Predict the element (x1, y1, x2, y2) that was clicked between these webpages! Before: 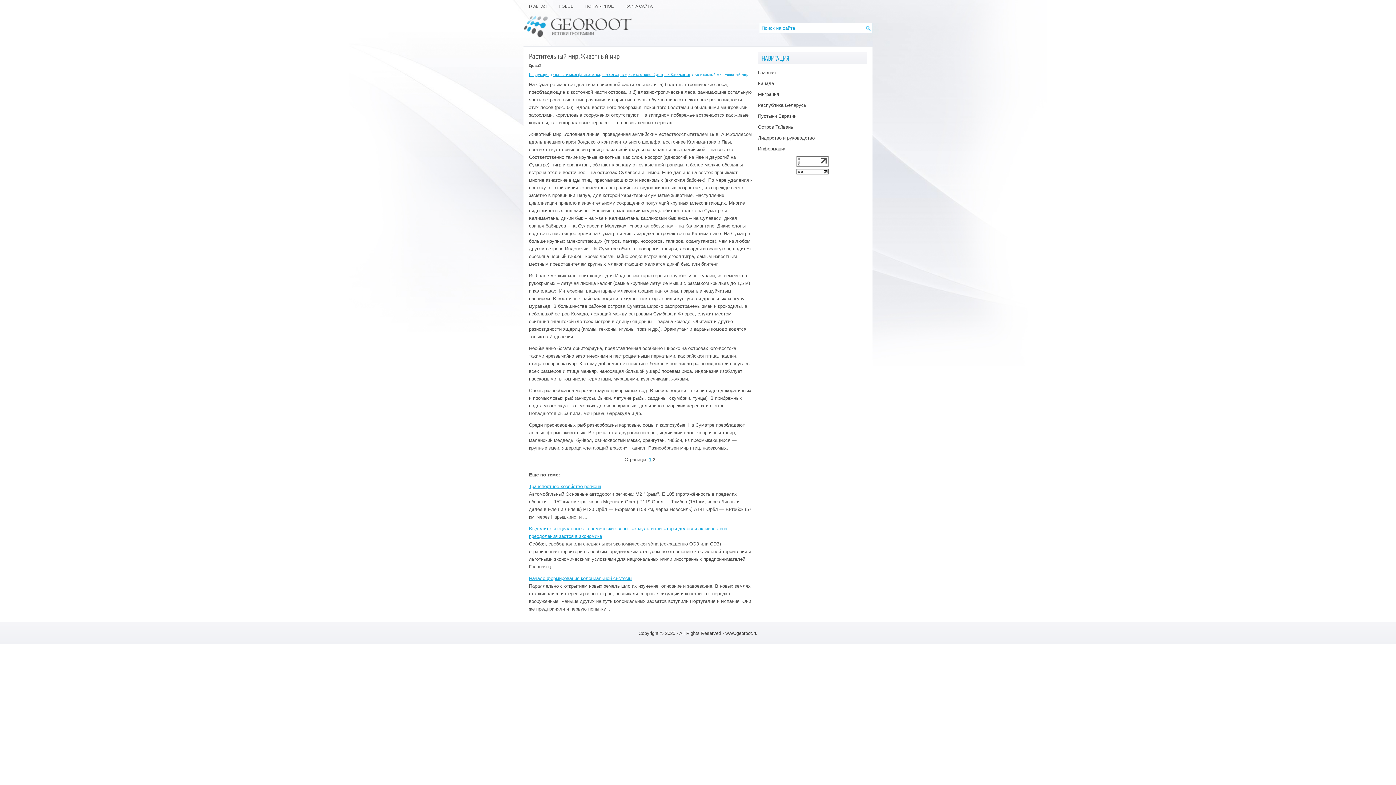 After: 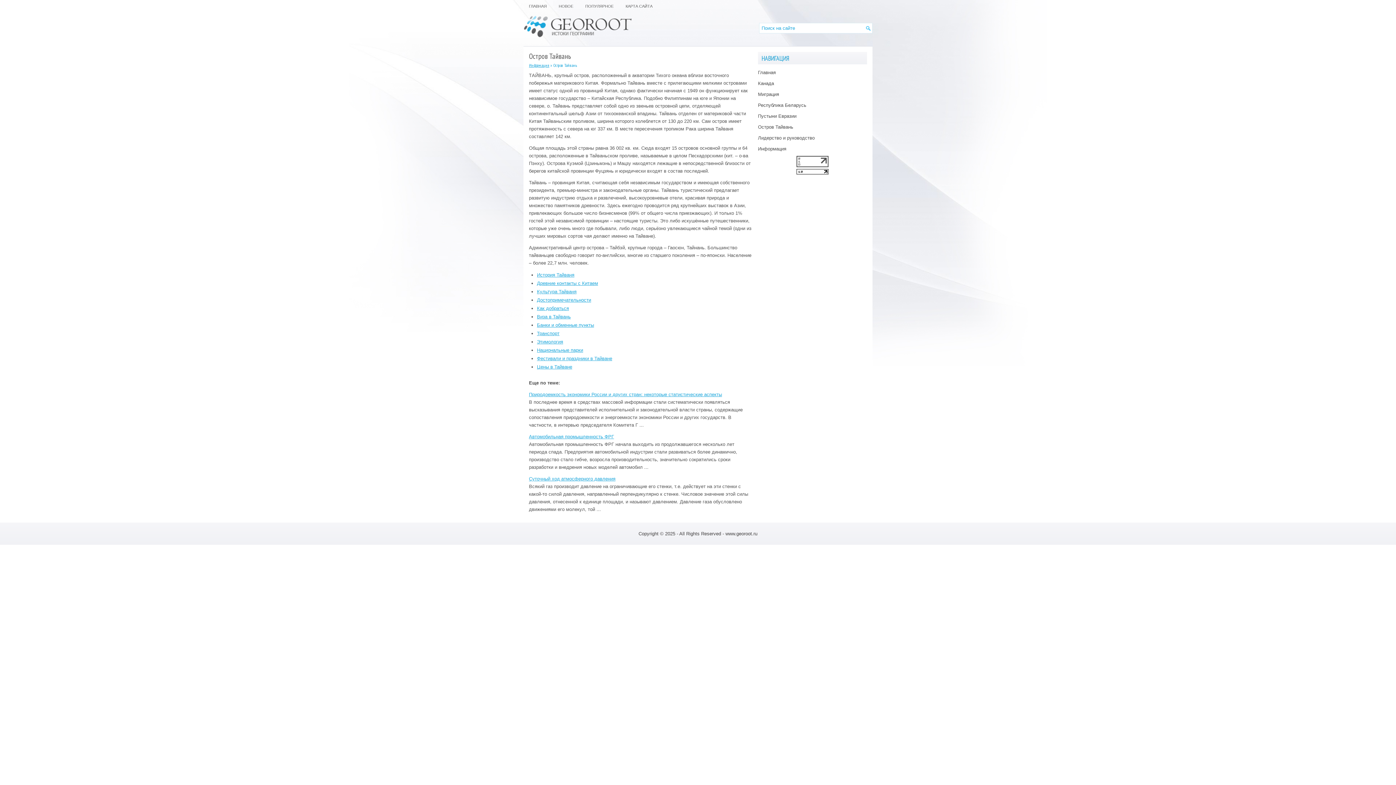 Action: bbox: (758, 124, 793, 129) label: Остров Тайвань